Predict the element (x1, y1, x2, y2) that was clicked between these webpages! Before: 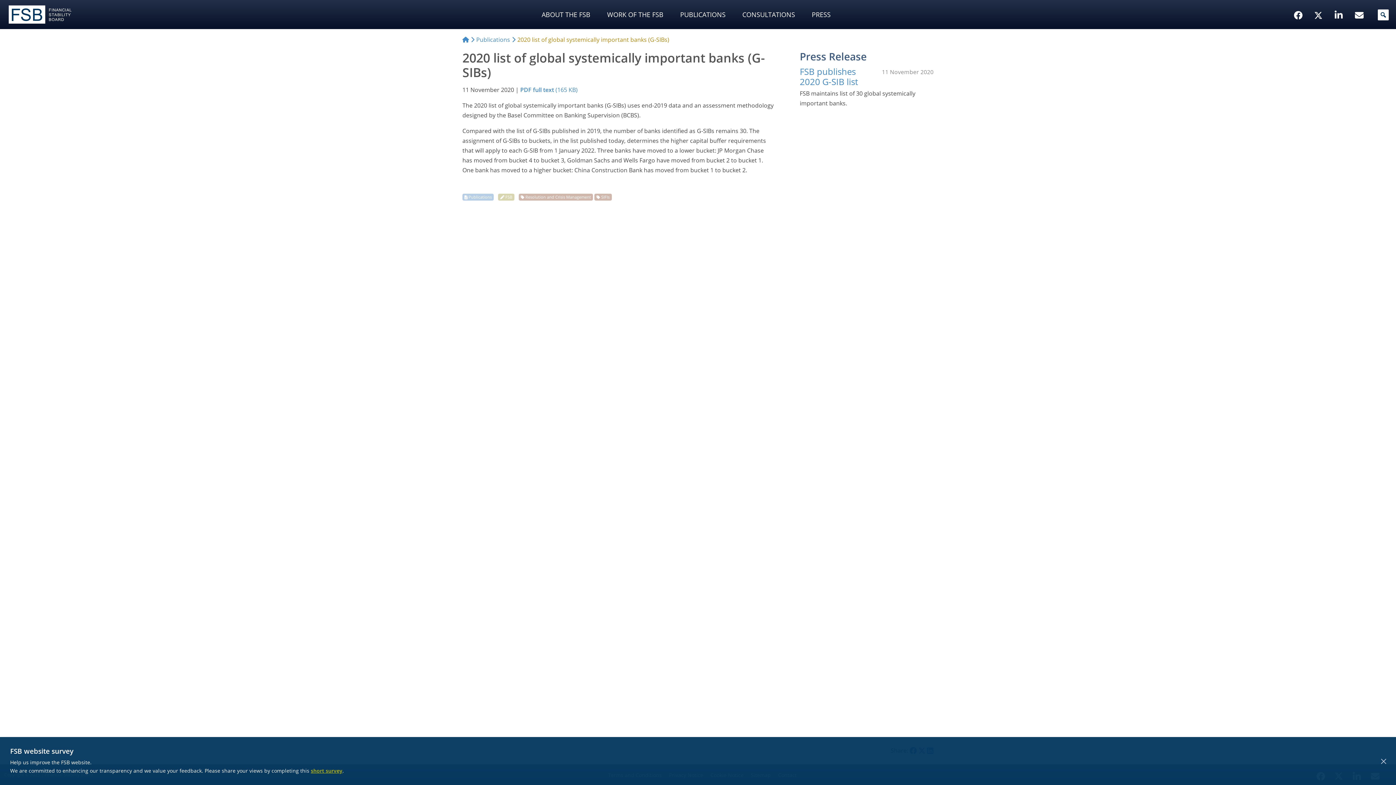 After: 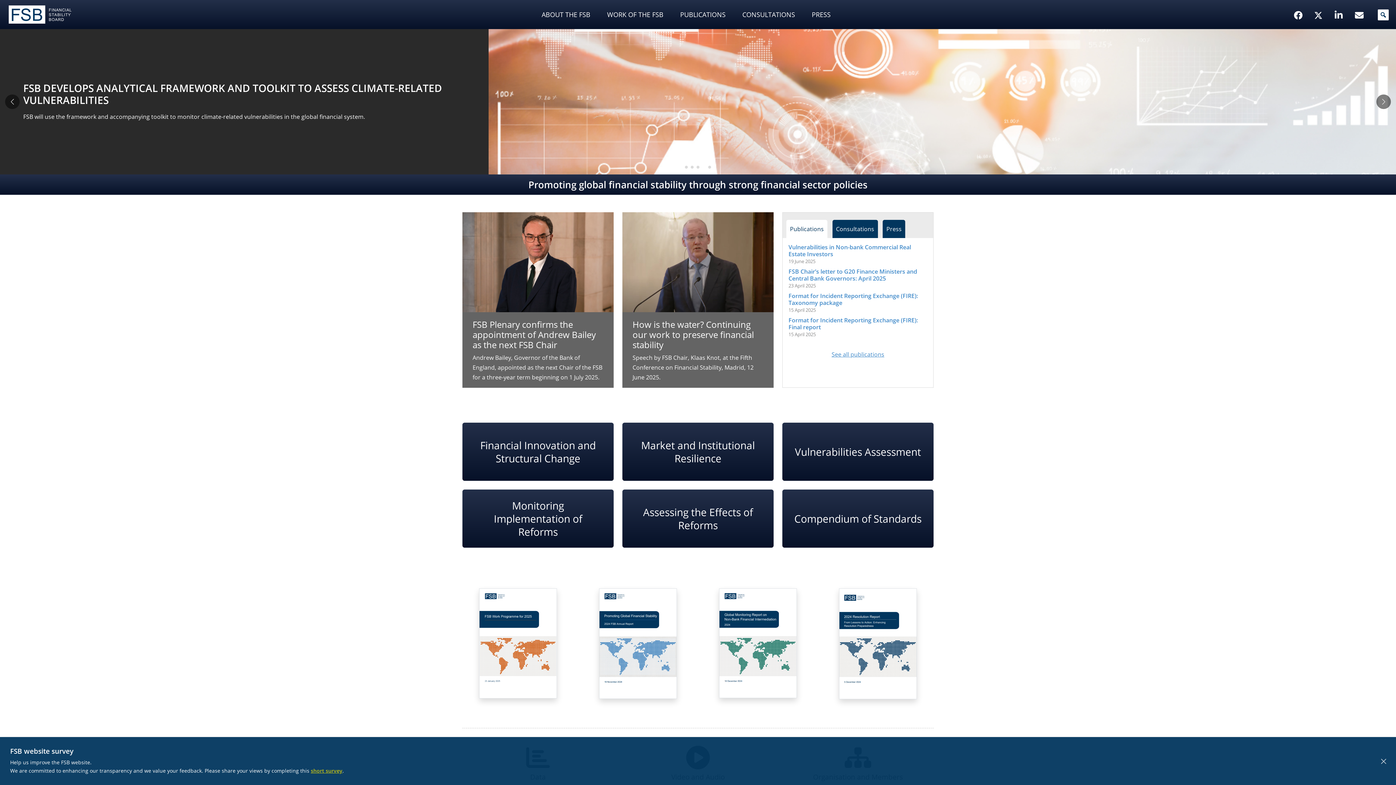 Action: bbox: (0, 0, 85, 29)